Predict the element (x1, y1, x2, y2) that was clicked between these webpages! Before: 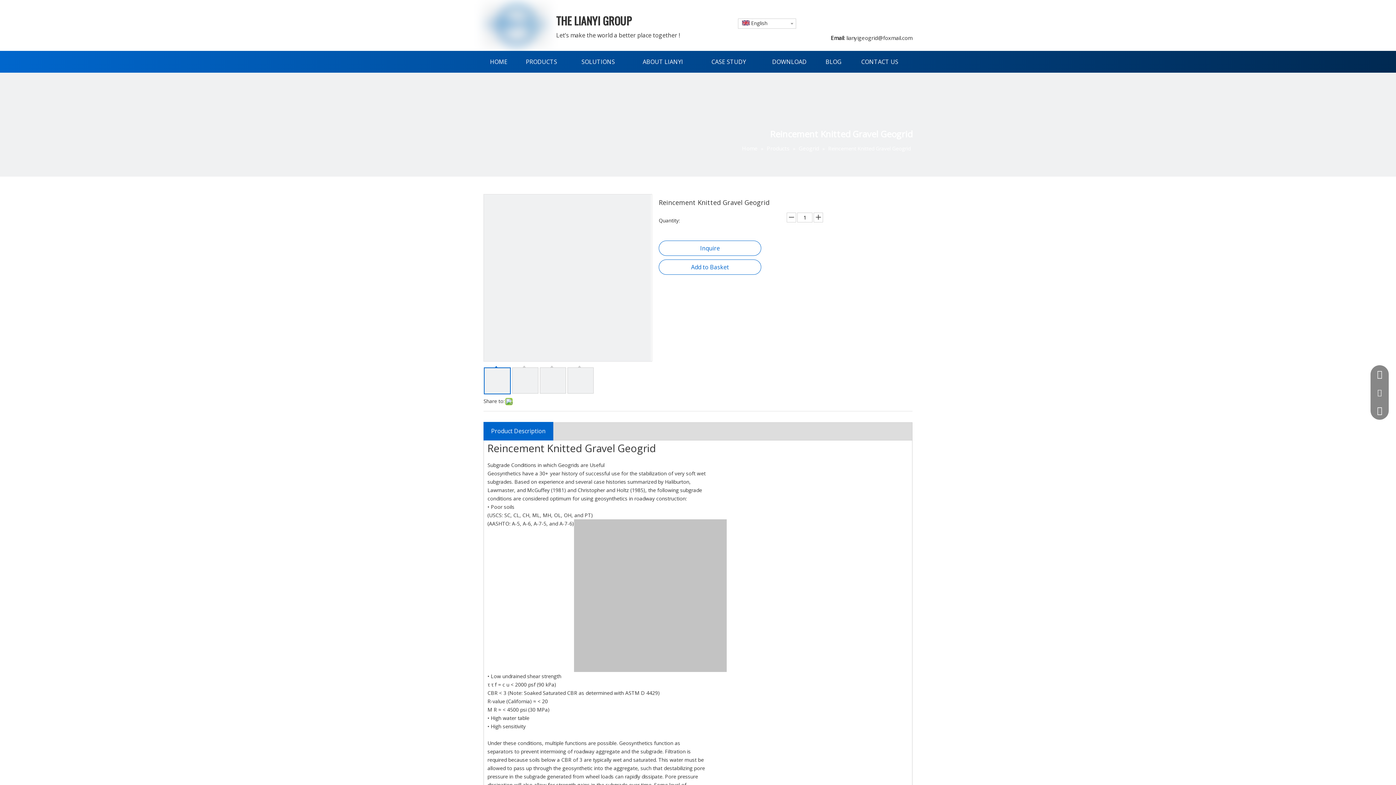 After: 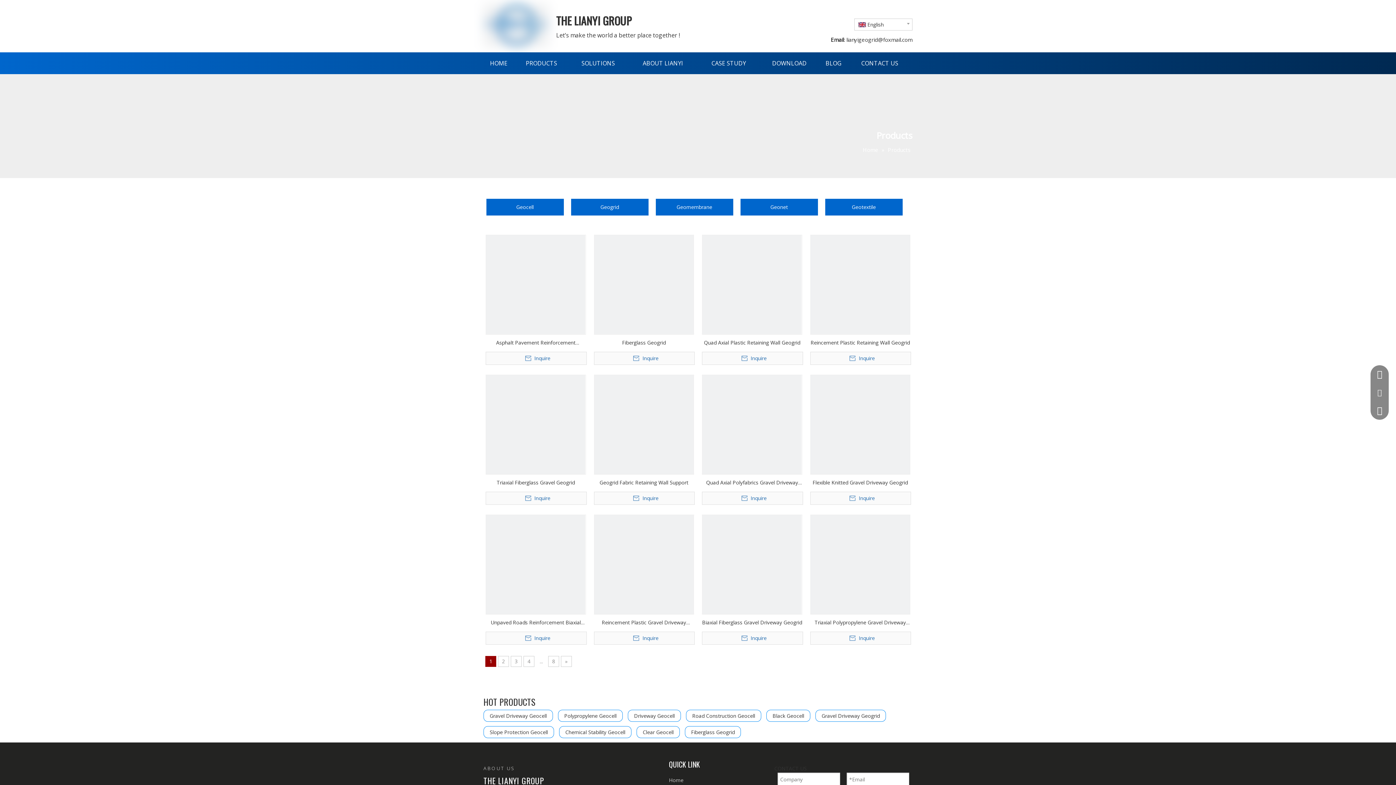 Action: bbox: (514, 50, 569, 72) label: PRODUCTS